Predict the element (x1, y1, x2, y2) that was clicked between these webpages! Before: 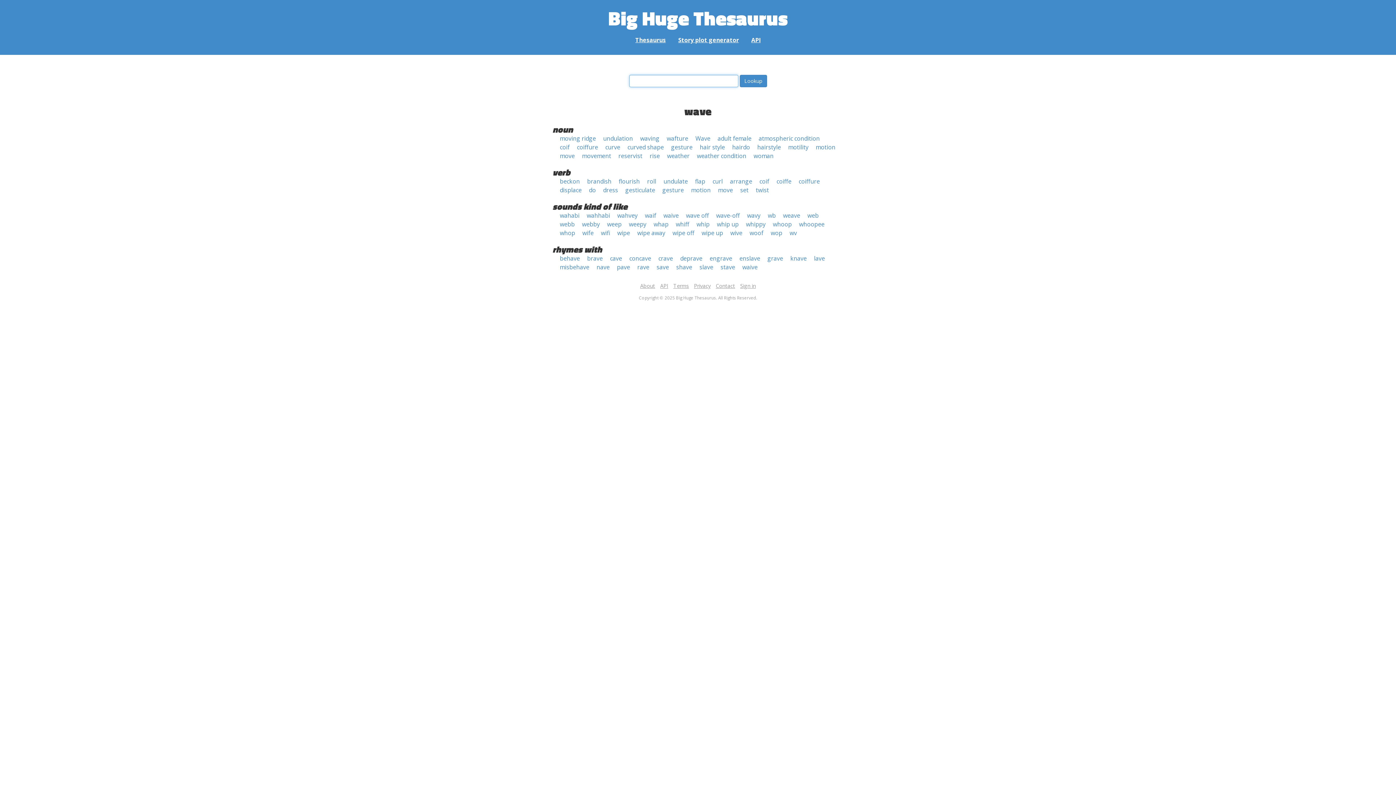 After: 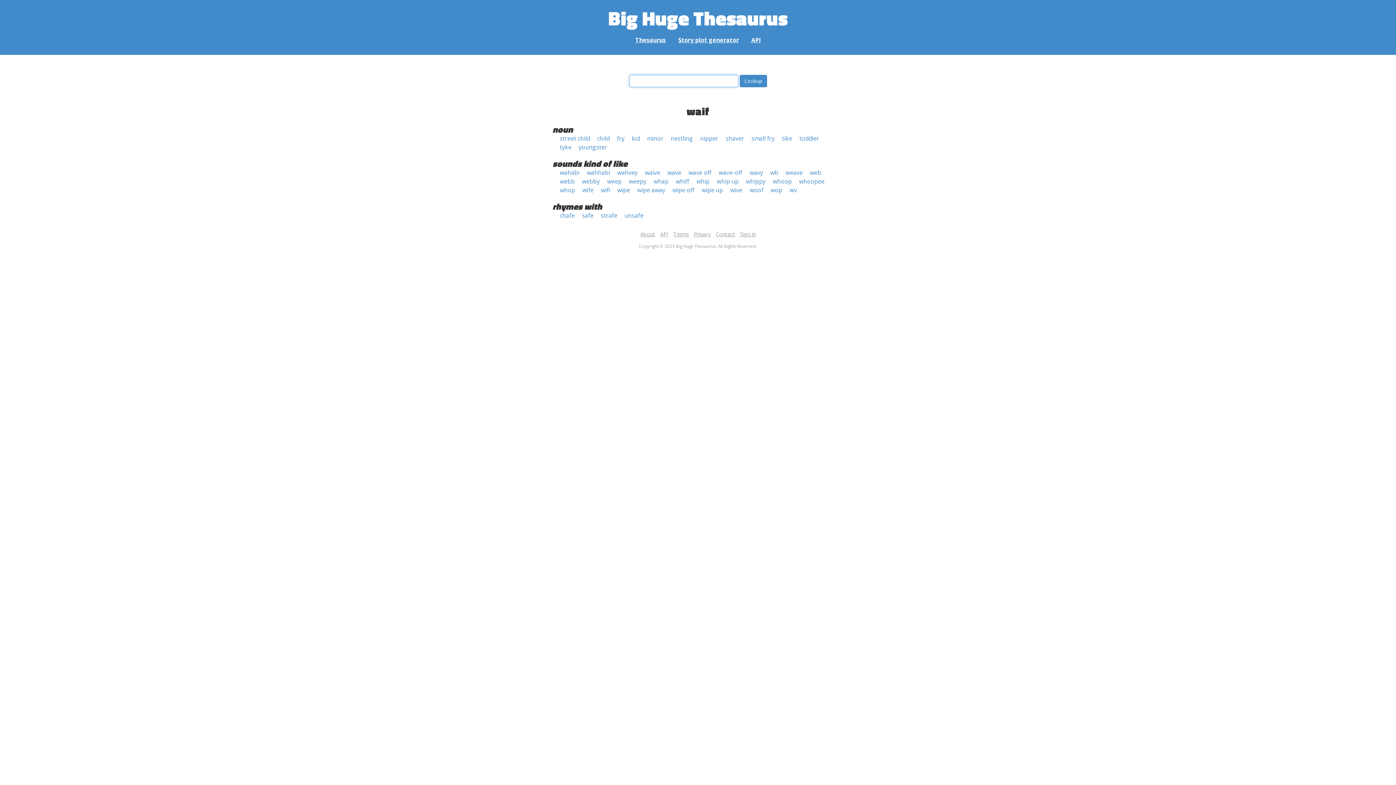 Action: label: waif bbox: (645, 211, 656, 219)